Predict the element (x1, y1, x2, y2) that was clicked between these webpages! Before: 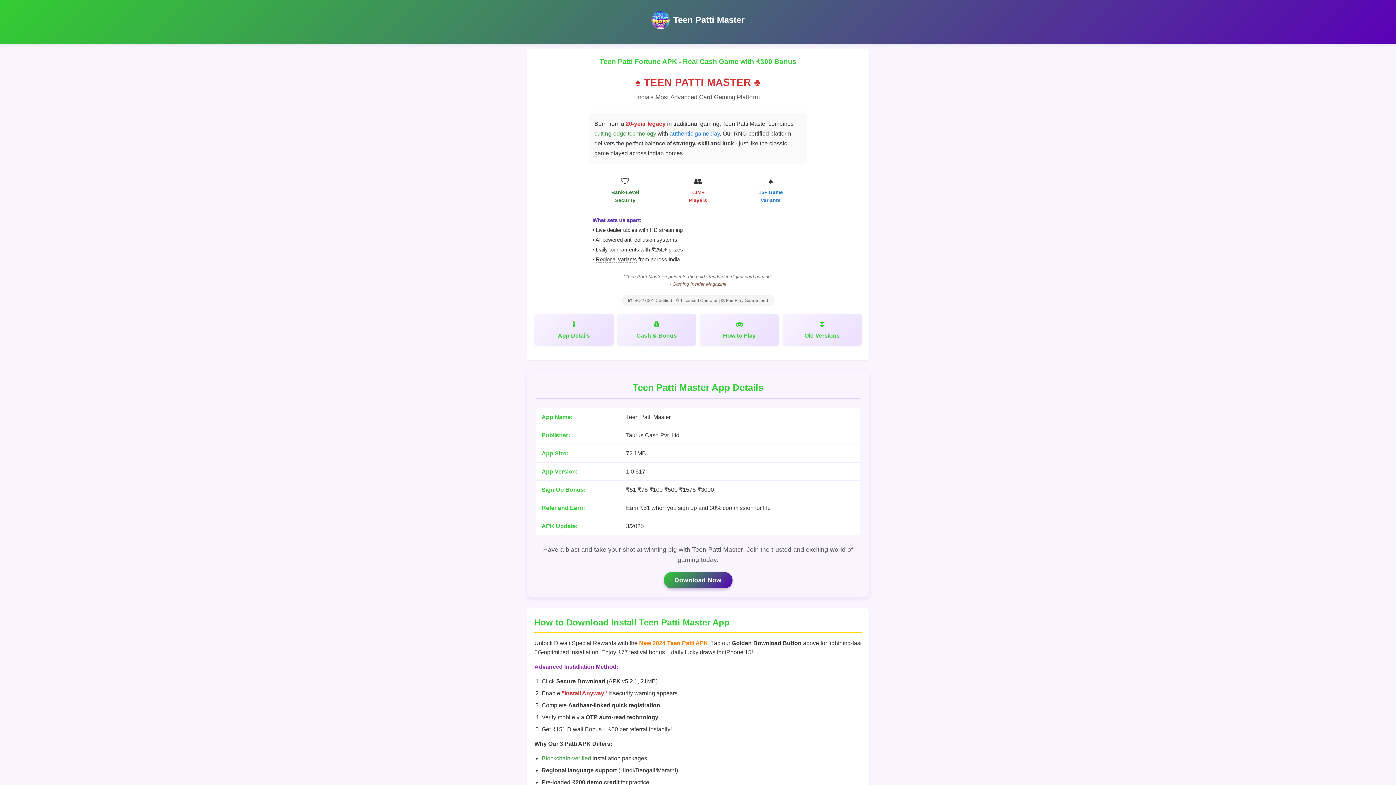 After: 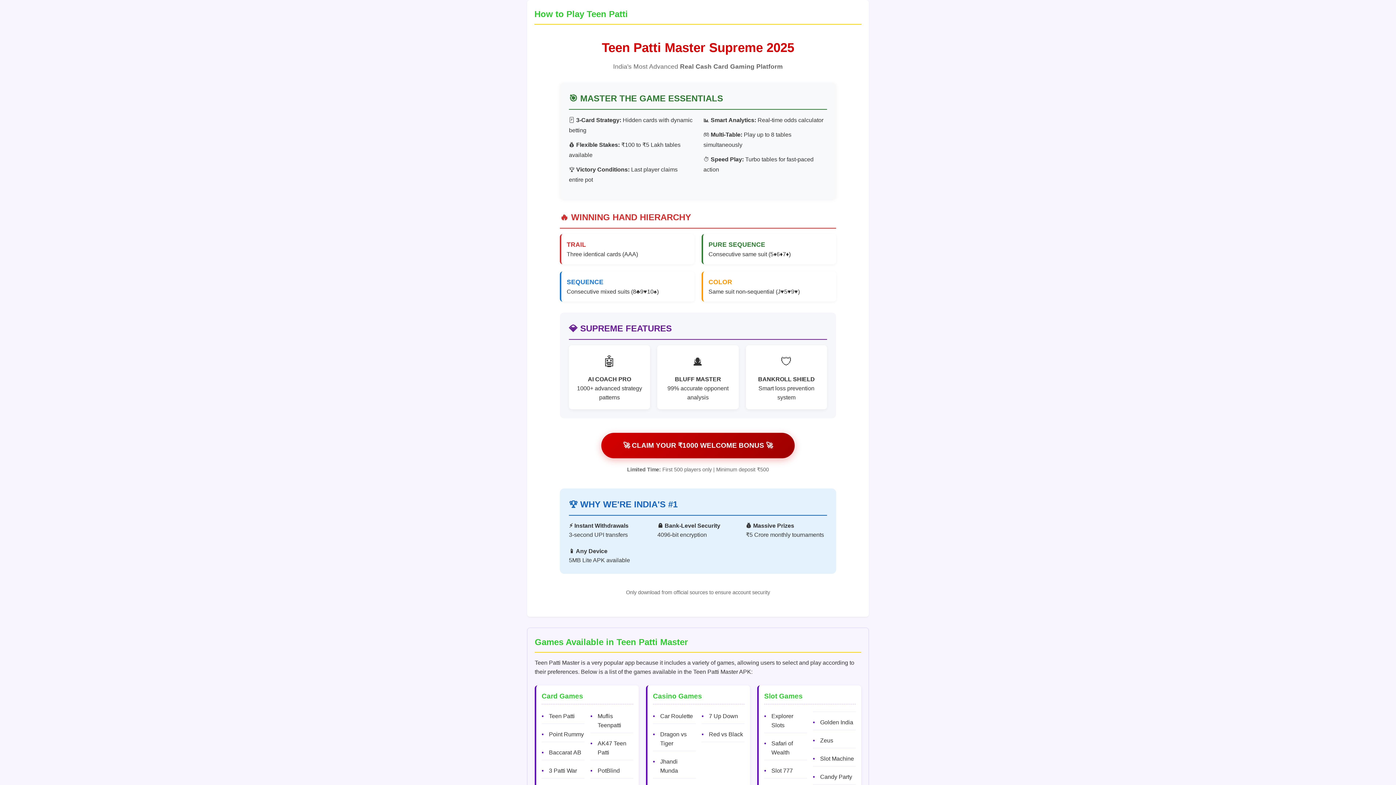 Action: label: How to Play bbox: (700, 313, 779, 345)